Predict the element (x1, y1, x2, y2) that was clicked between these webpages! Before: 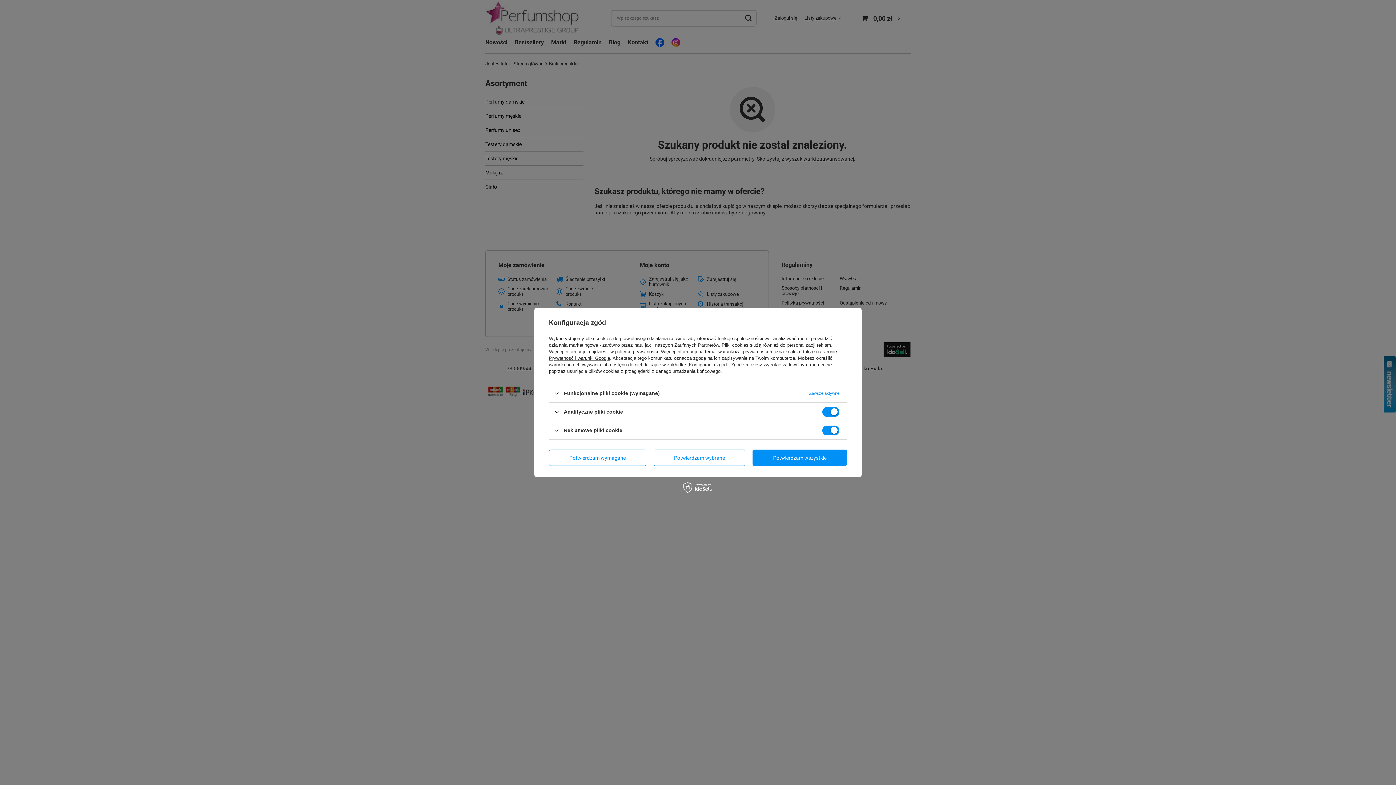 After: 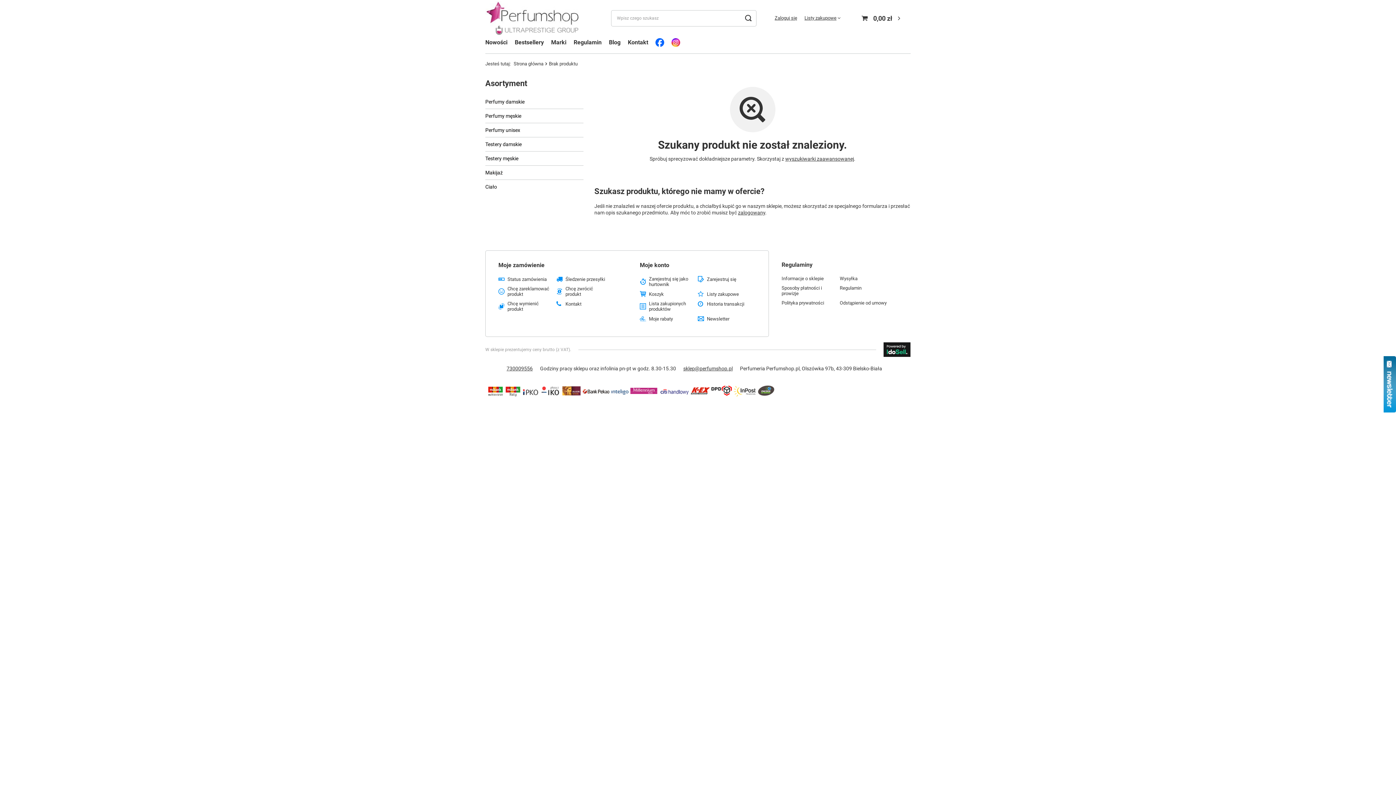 Action: bbox: (549, 449, 646, 466) label: Potwierdzam wymagane